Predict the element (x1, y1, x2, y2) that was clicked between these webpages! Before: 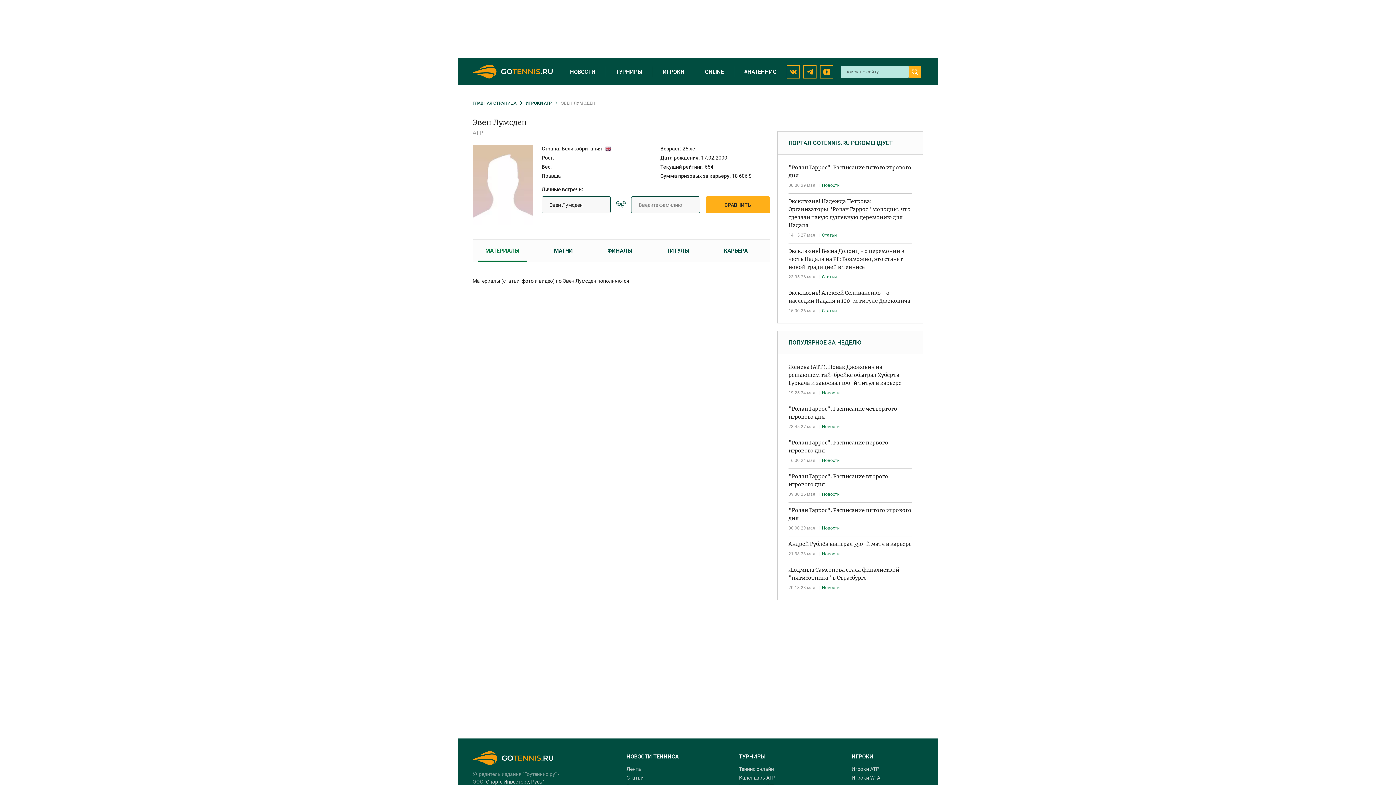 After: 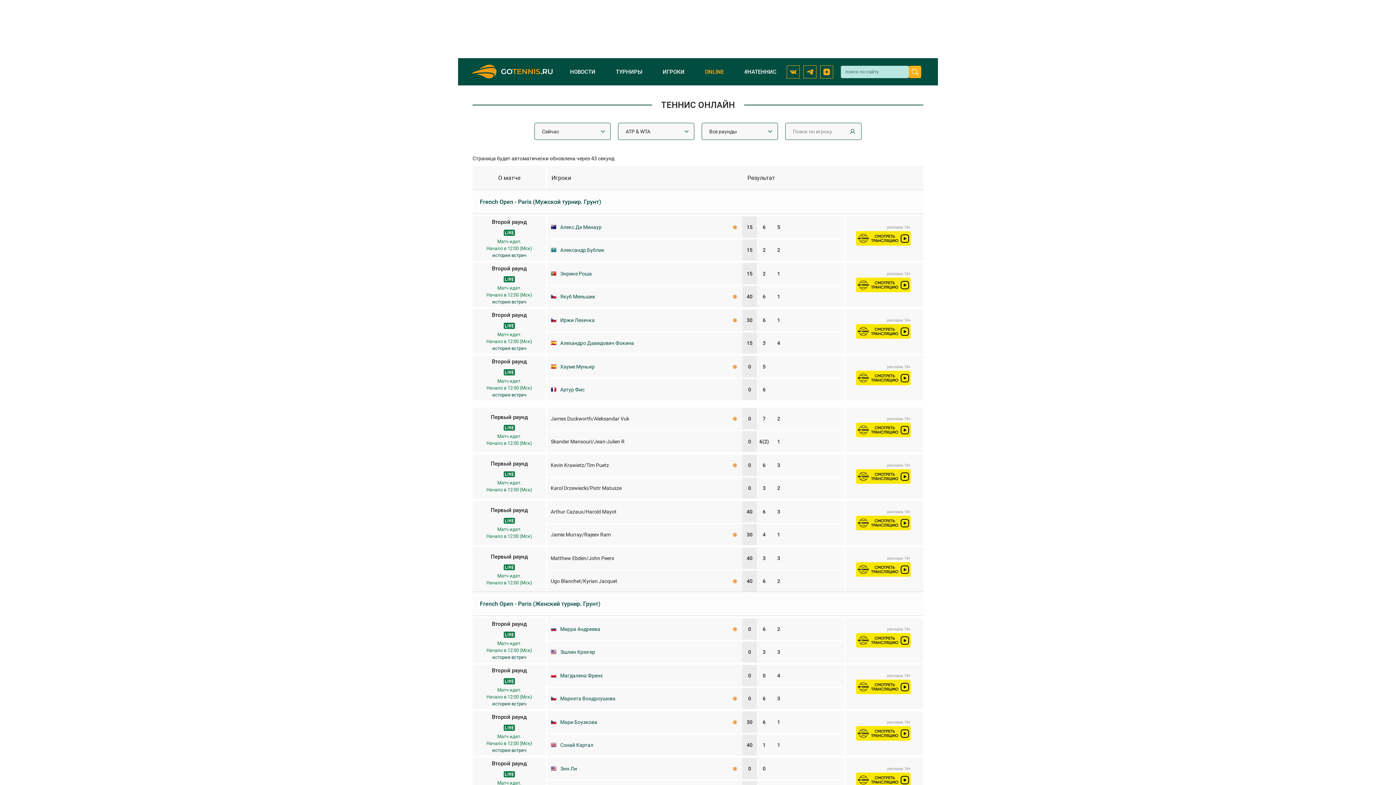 Action: label: Теннис онлайн bbox: (739, 766, 774, 772)